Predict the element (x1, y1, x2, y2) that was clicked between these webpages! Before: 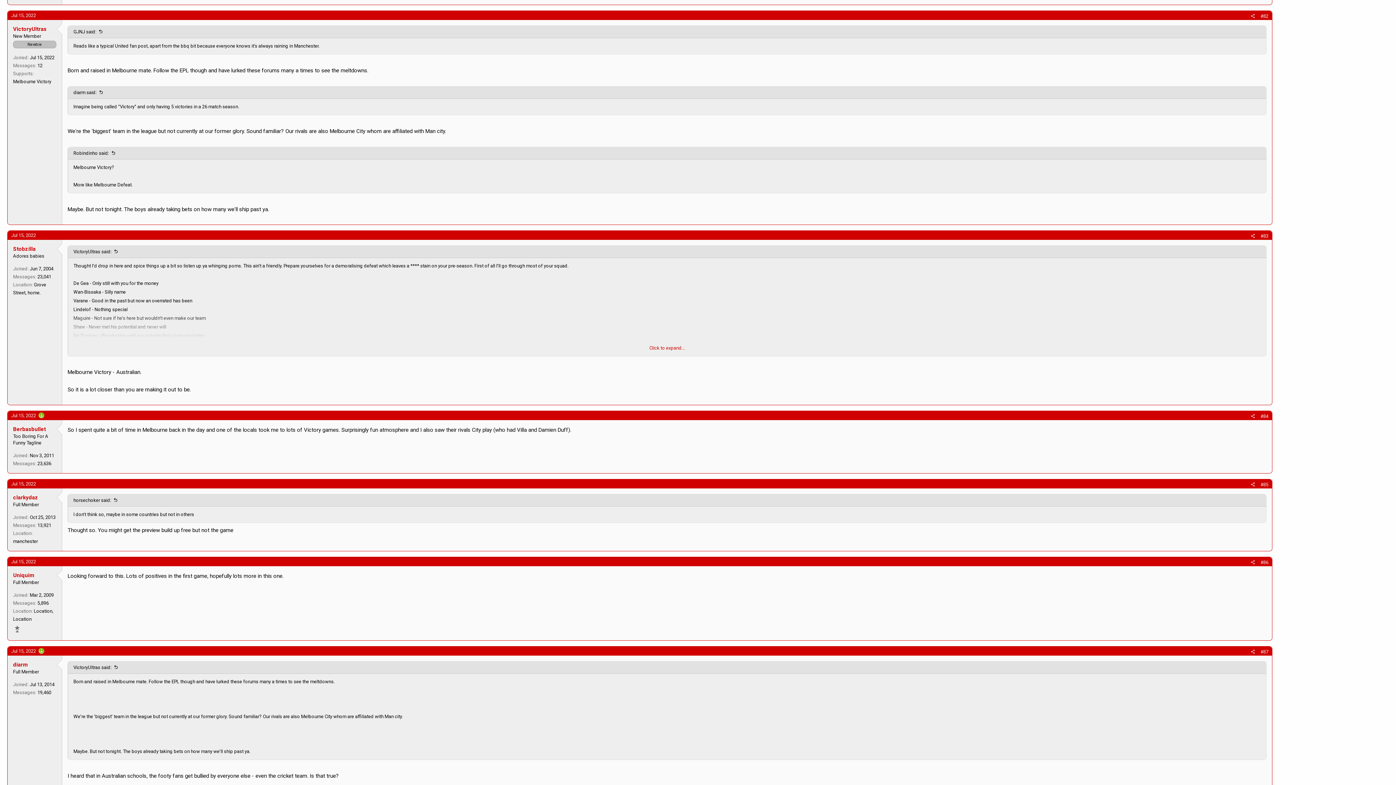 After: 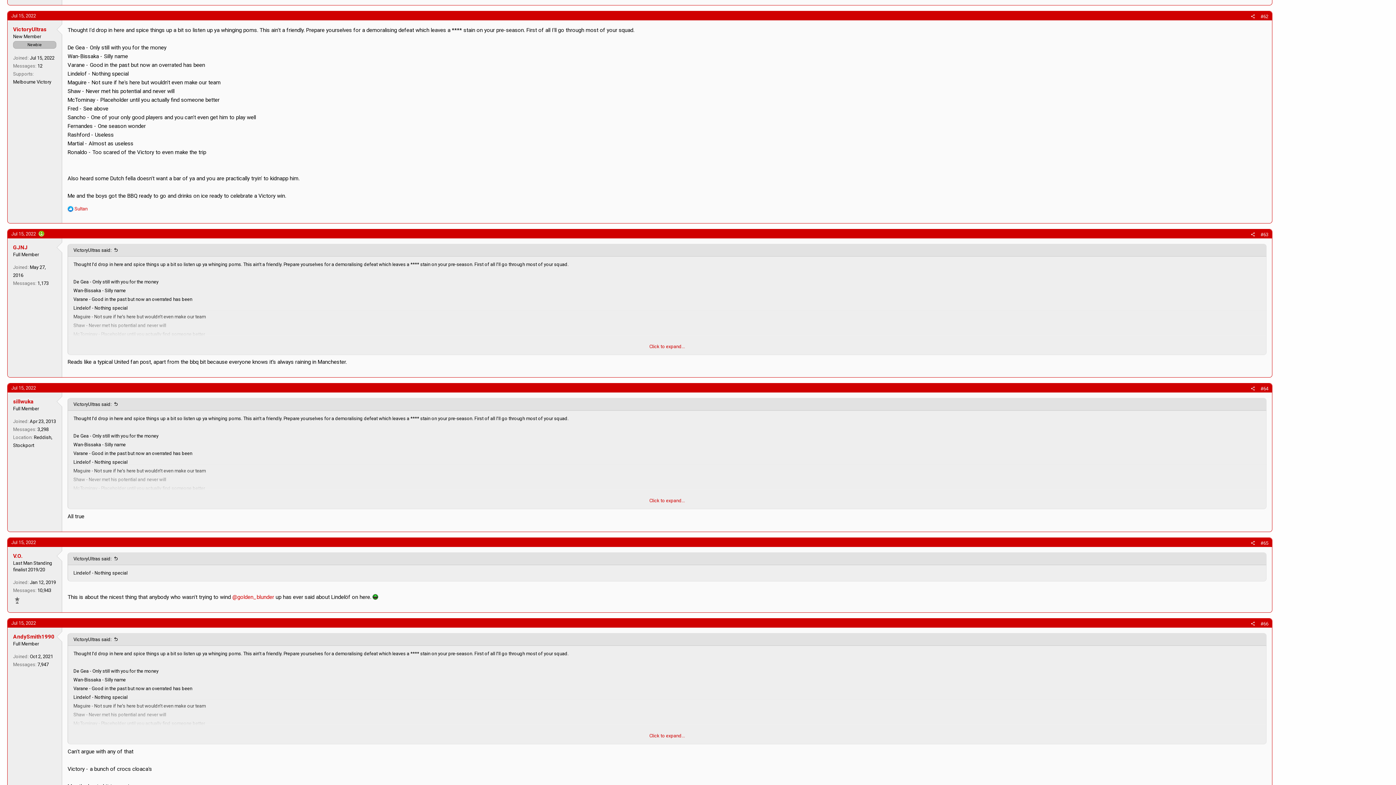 Action: label: VictoryUltras said: bbox: (73, 249, 118, 254)